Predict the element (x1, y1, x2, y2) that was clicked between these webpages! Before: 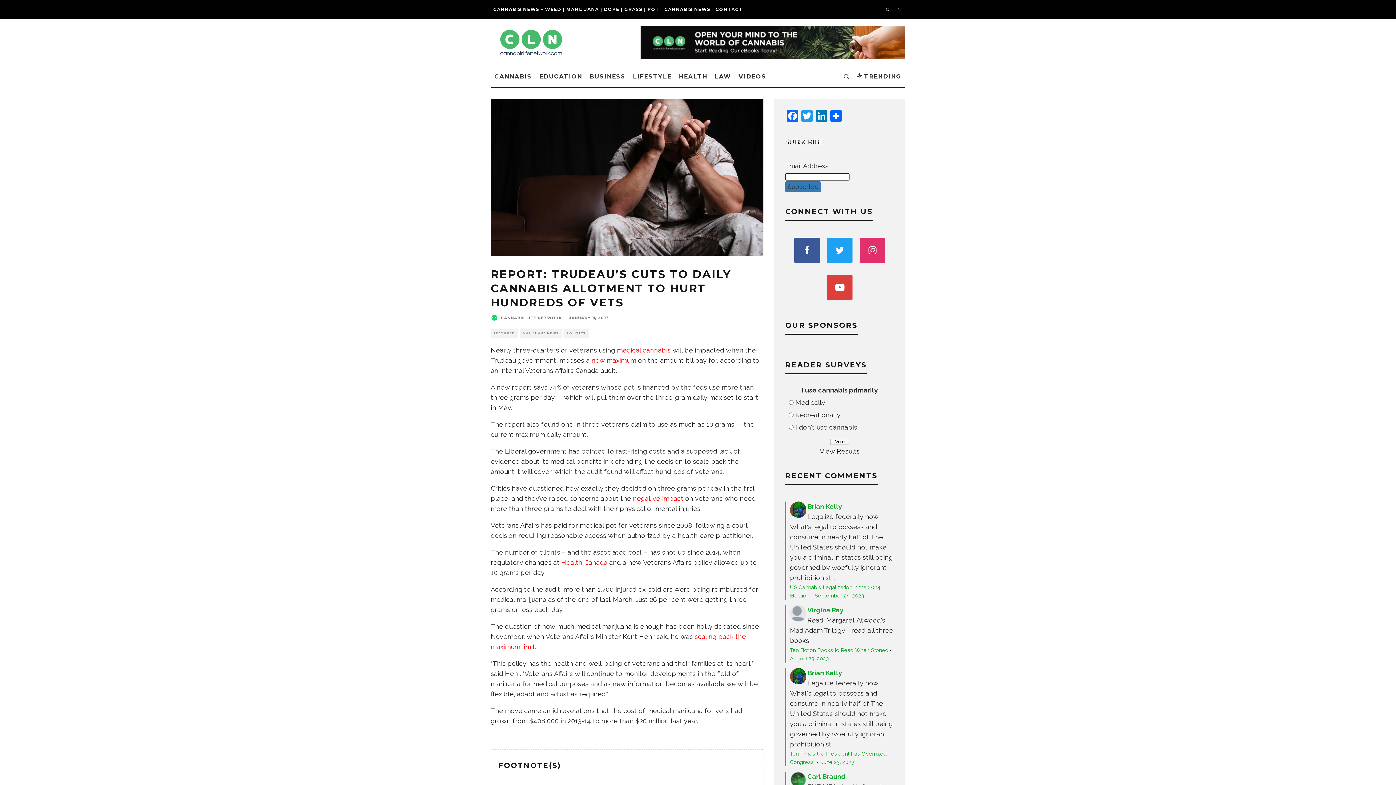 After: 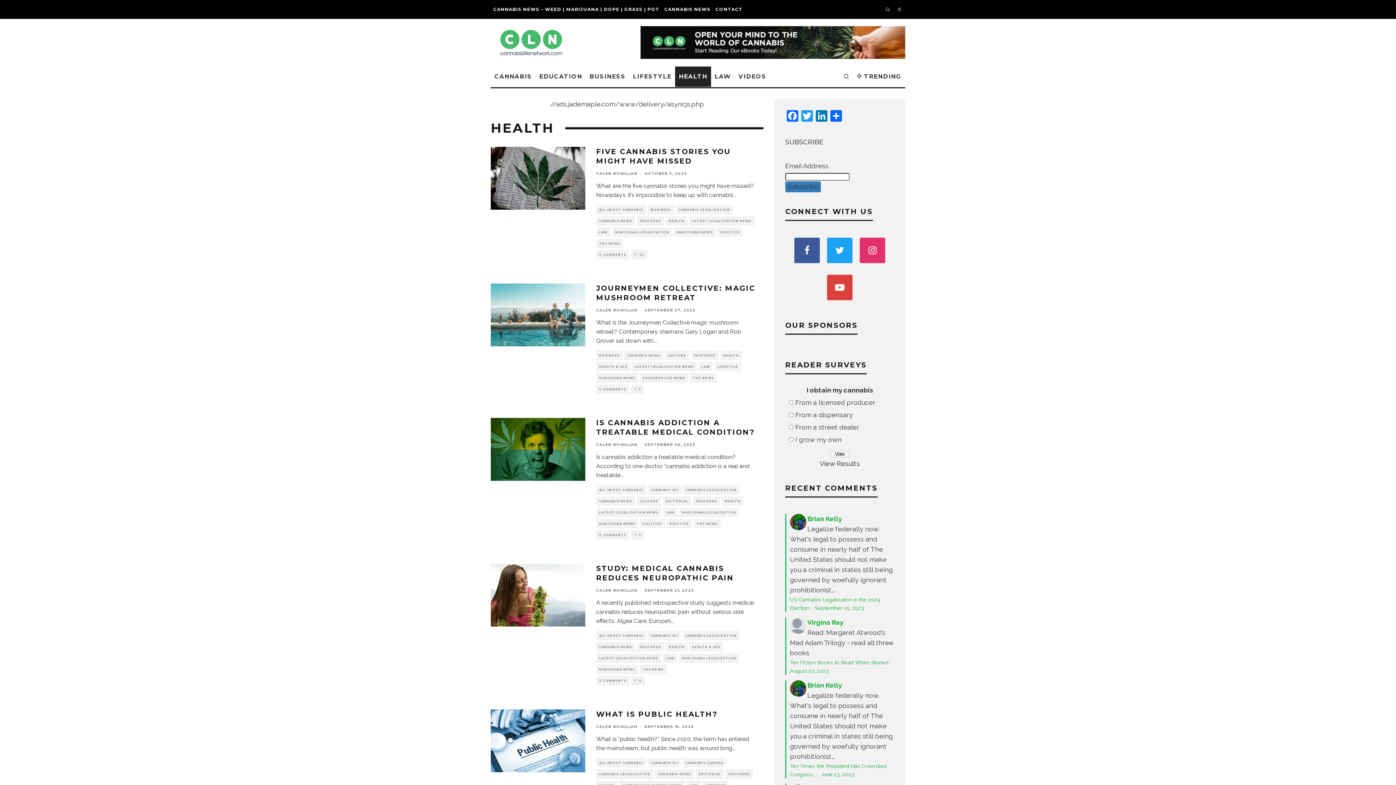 Action: label: HEALTH bbox: (675, 66, 711, 86)